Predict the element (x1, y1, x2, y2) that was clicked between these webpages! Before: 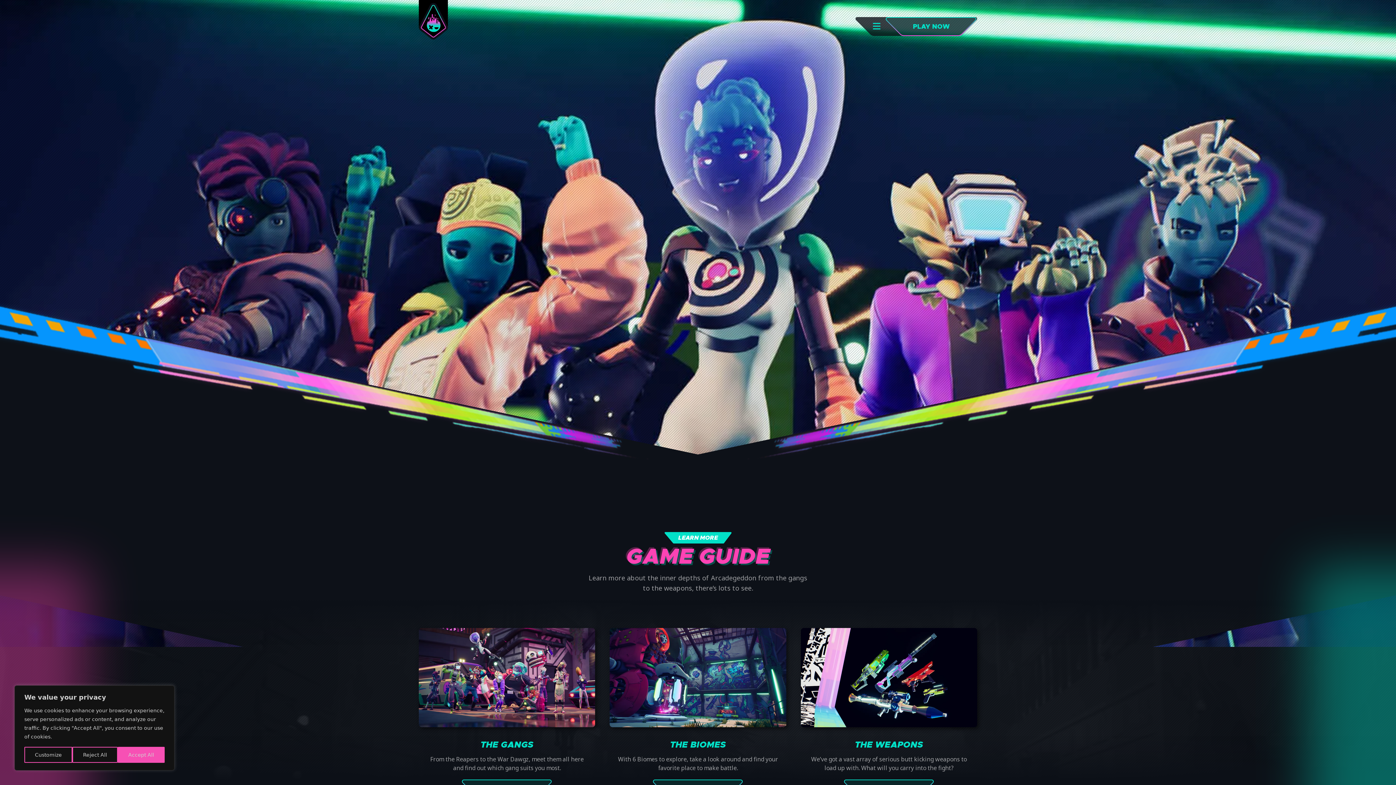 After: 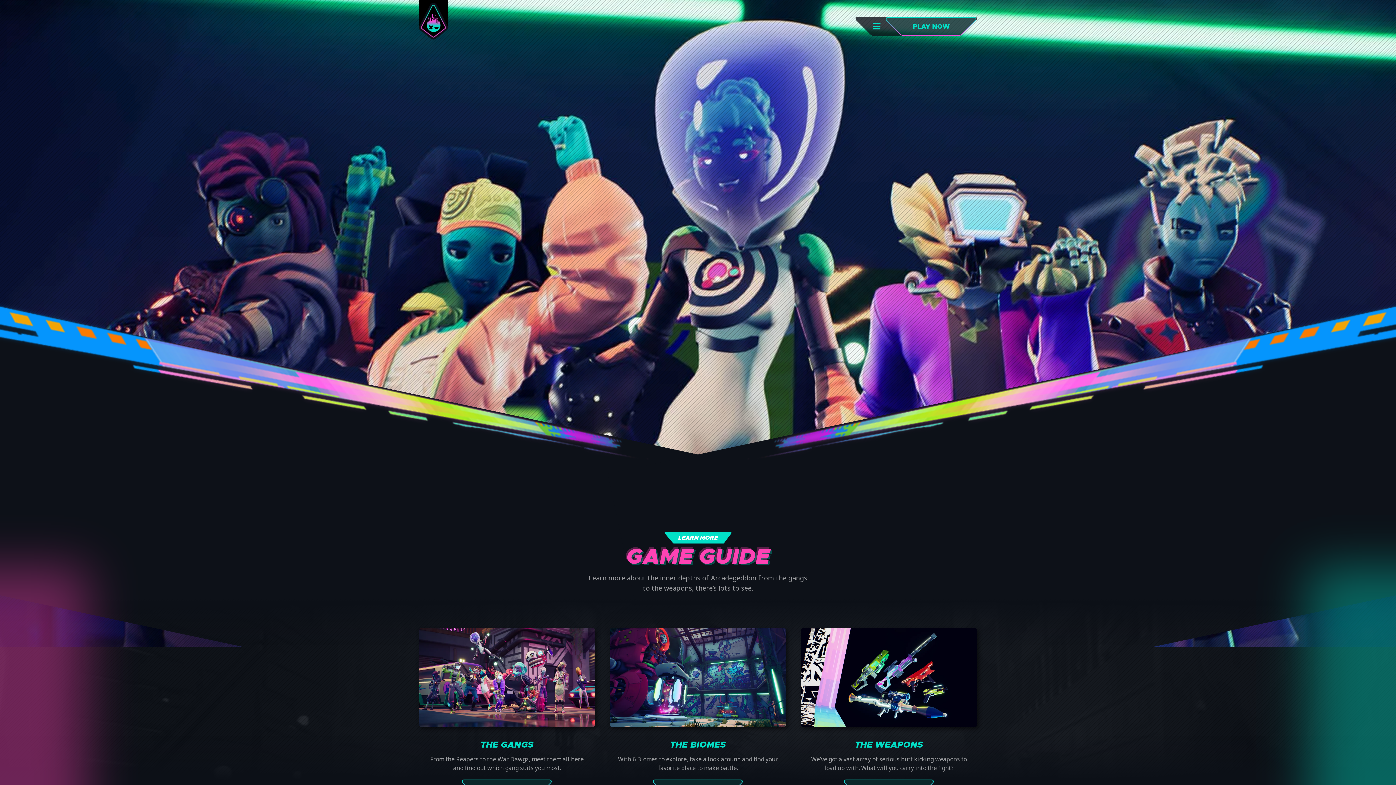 Action: label: Accept All bbox: (117, 747, 164, 763)